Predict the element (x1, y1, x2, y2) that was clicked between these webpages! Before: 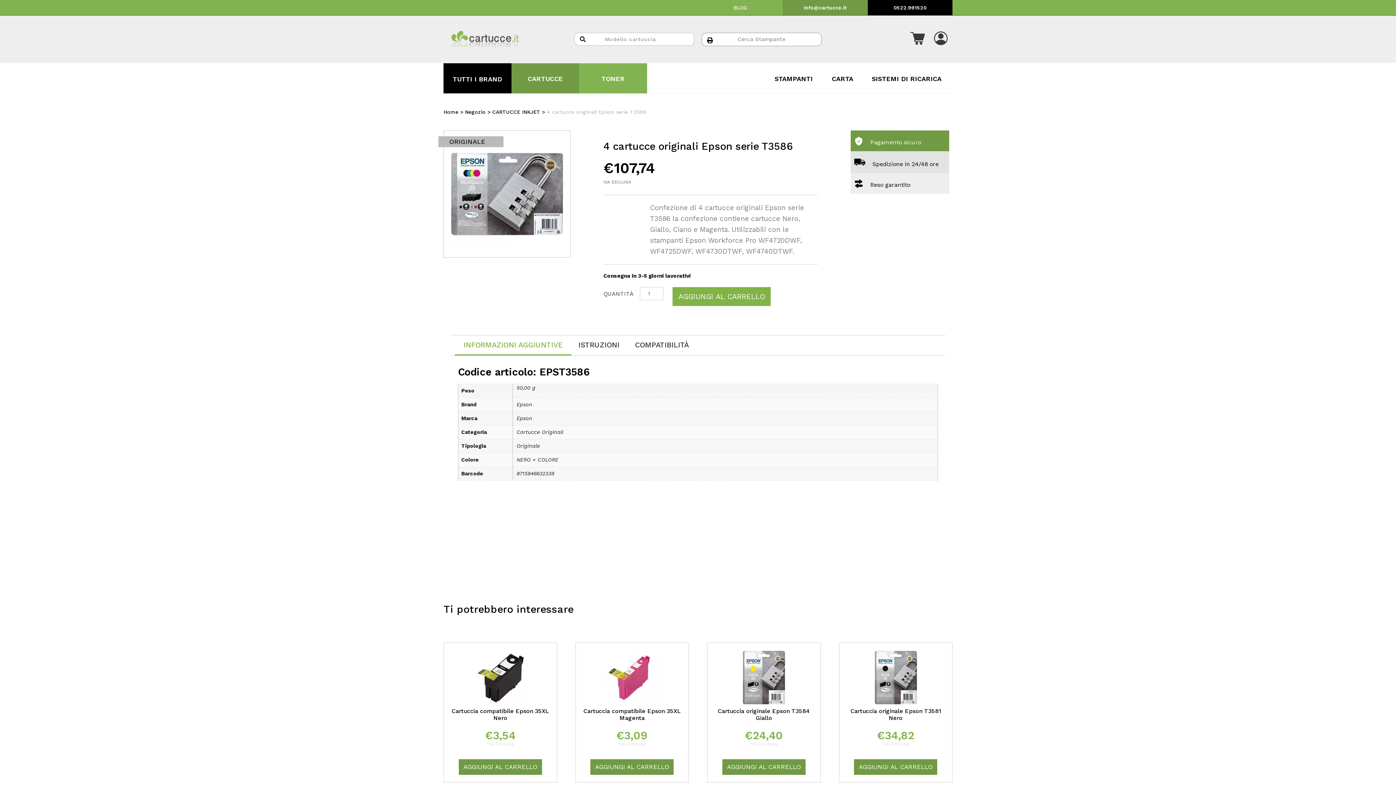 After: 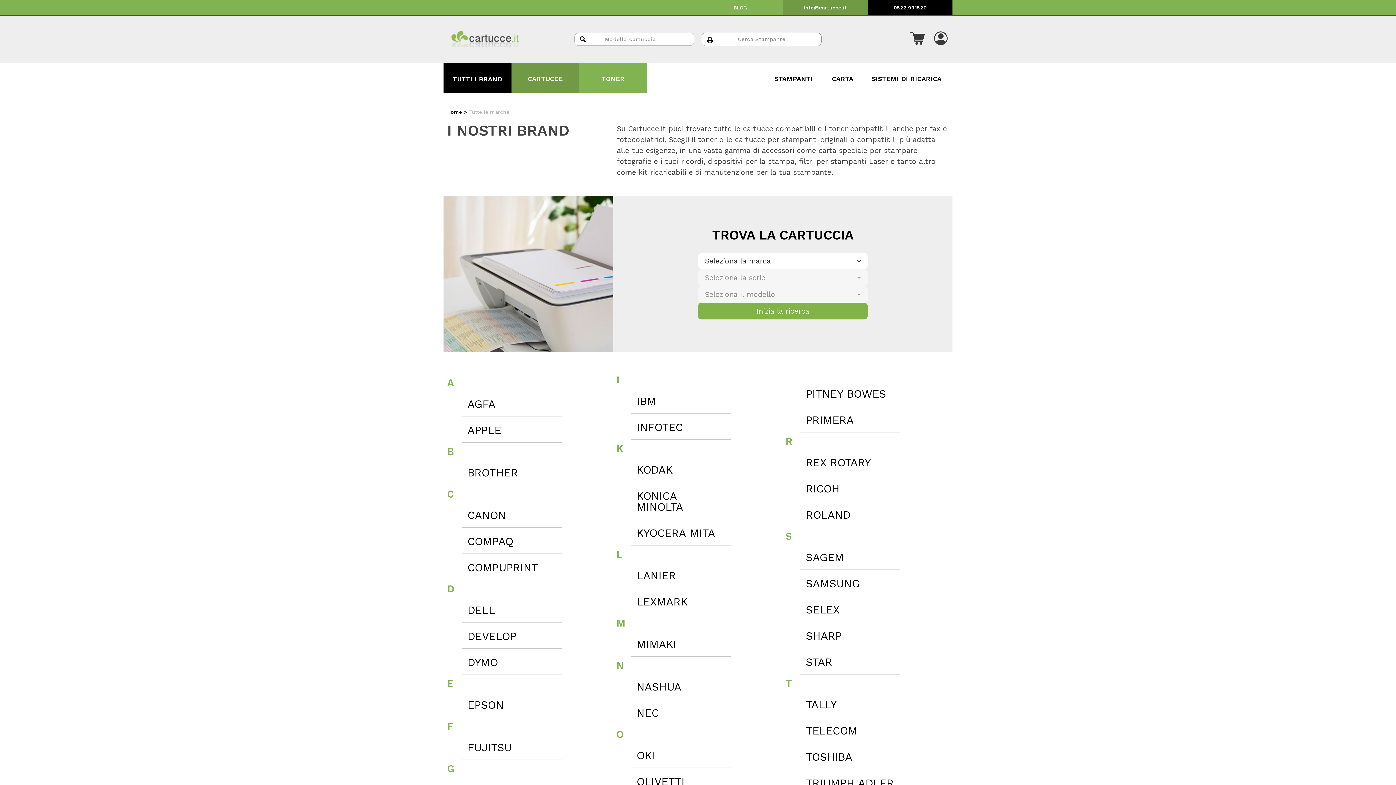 Action: label: TUTTI I BRAND bbox: (452, 75, 502, 82)